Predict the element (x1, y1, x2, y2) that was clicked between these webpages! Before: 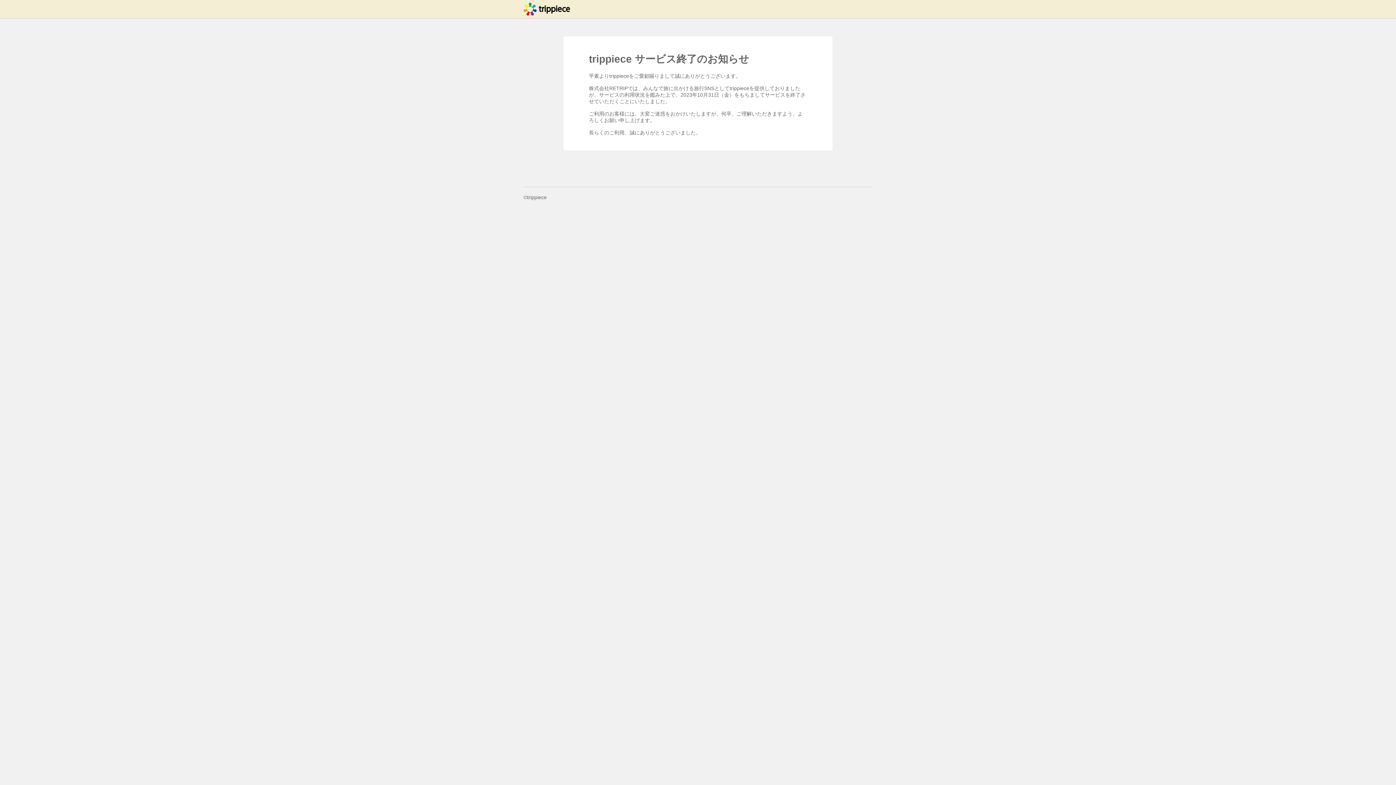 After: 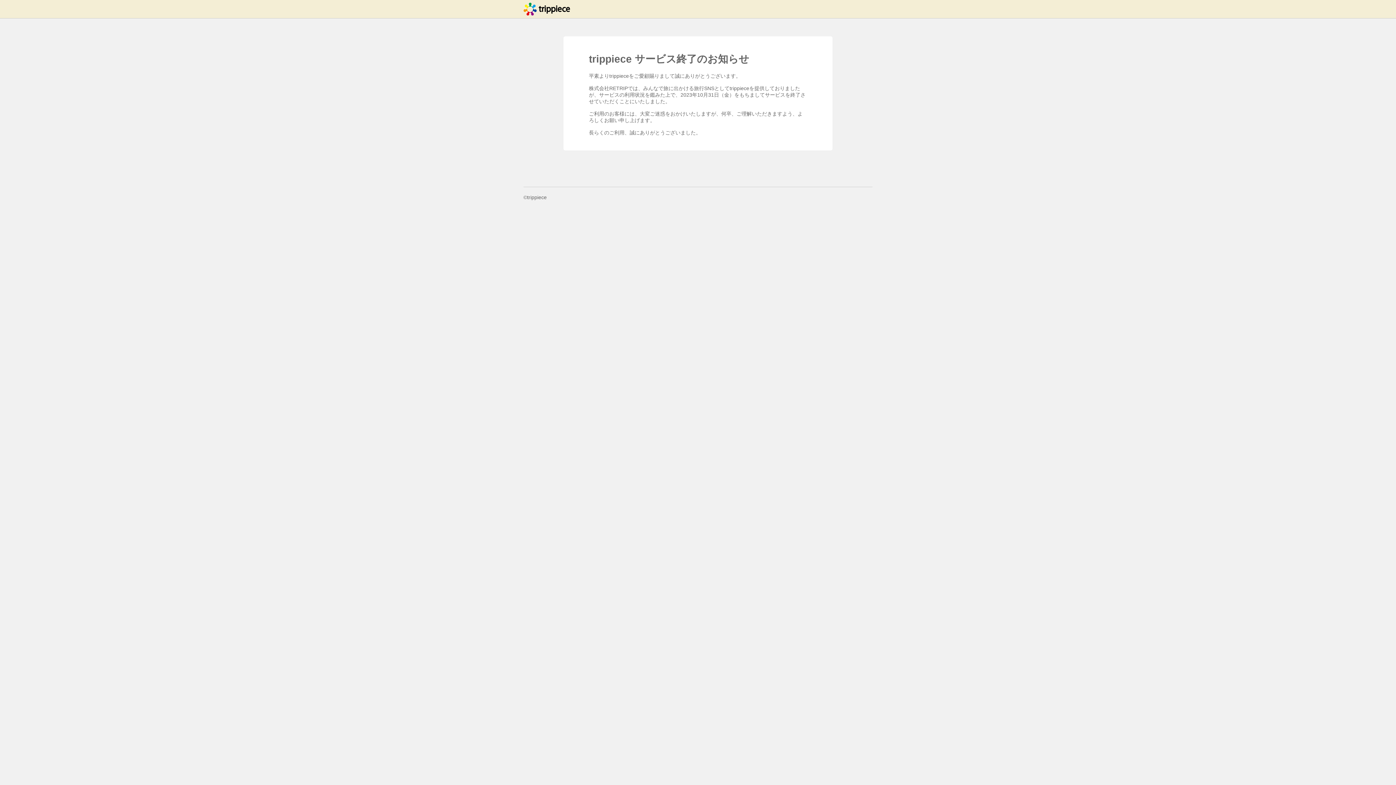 Action: bbox: (523, 0, 570, 18) label: みんなで旅をつくるソーシャル旅行サービス - トリッピース